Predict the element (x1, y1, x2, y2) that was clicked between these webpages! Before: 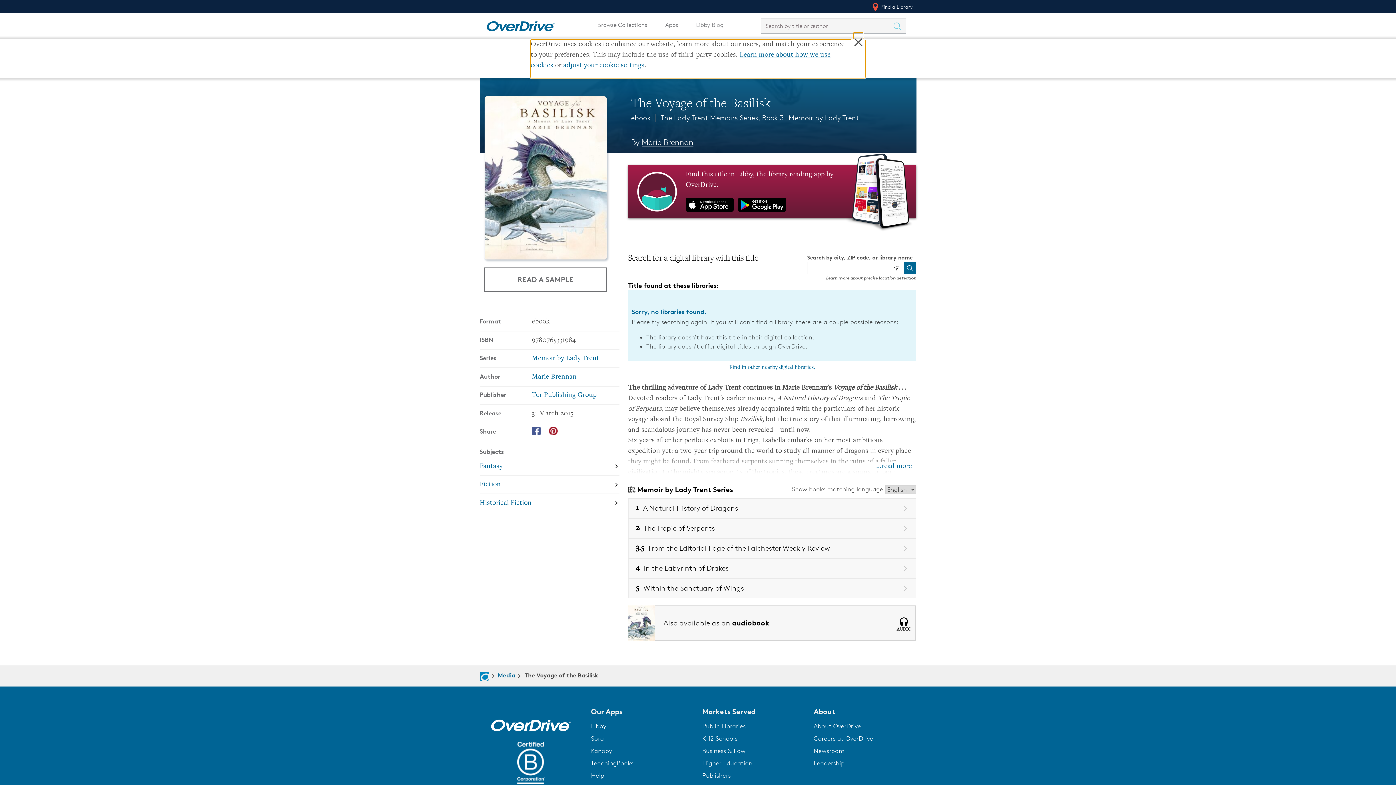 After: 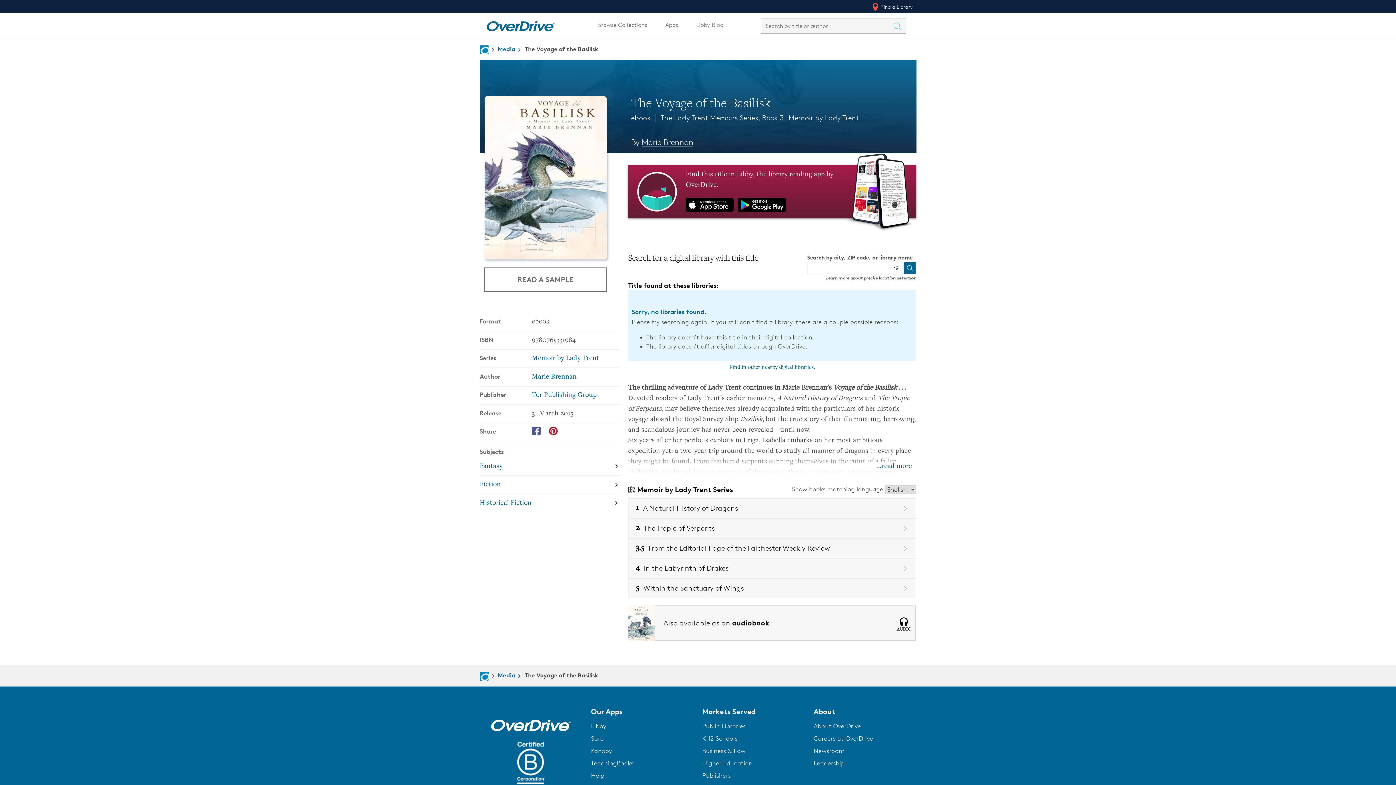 Action: bbox: (813, 747, 844, 754) label: Newsroom